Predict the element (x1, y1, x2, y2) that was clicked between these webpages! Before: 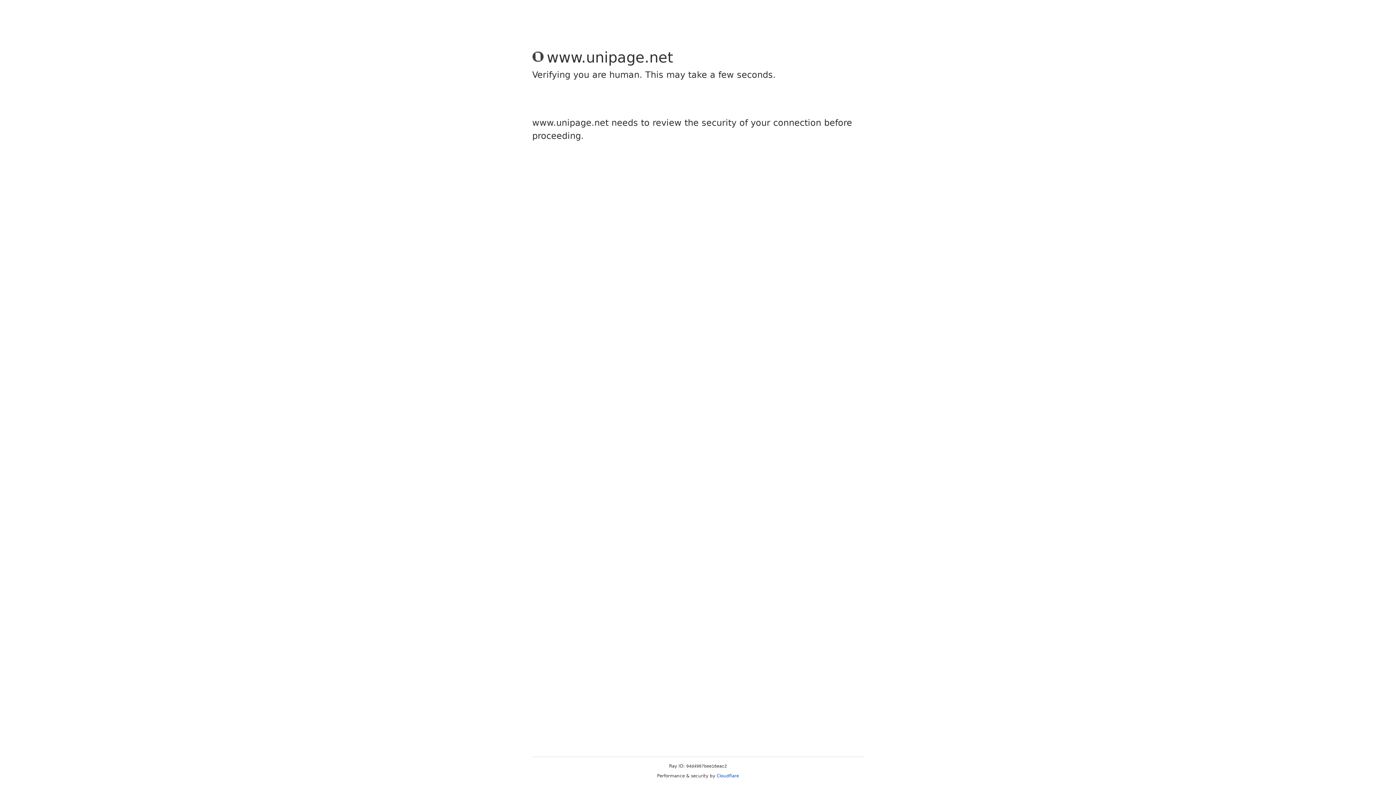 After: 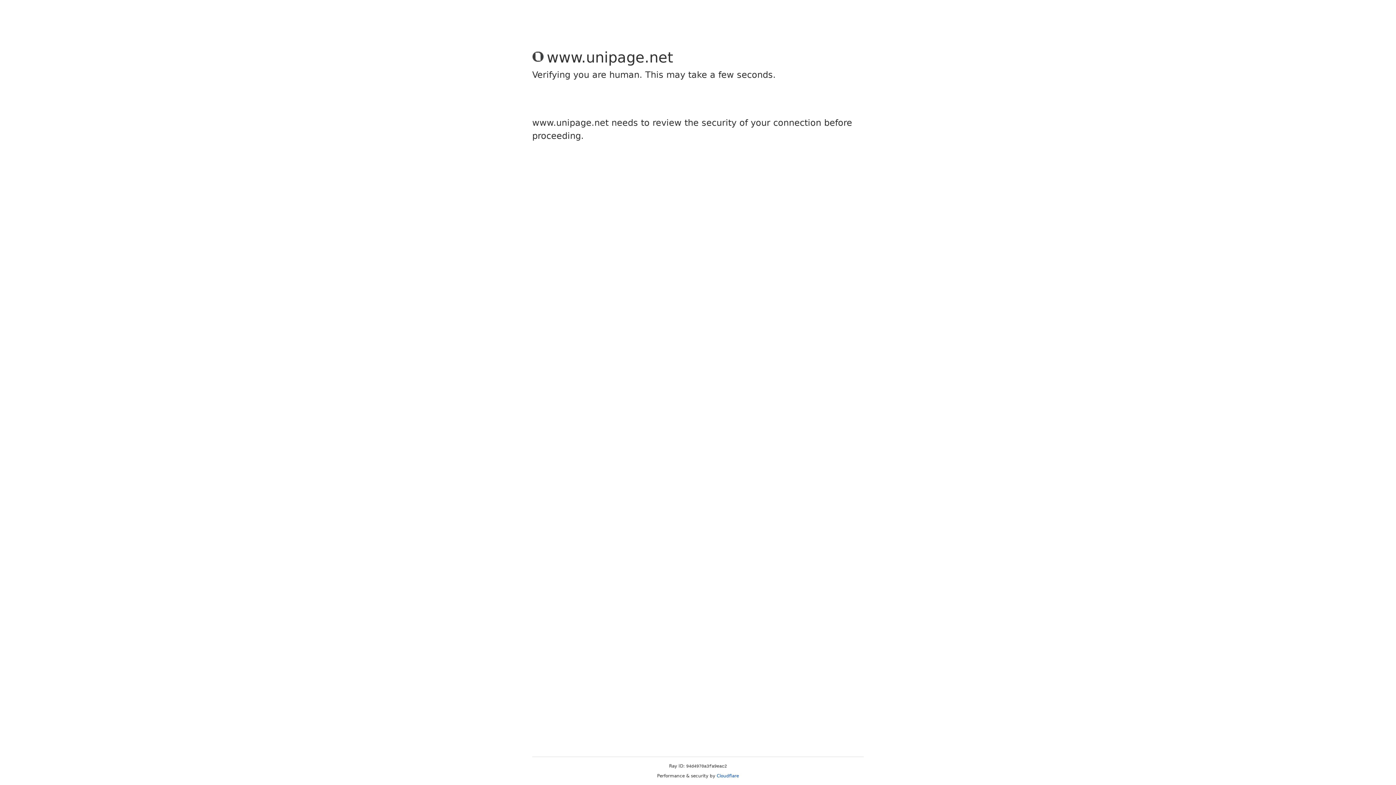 Action: label: Cloudflare bbox: (716, 773, 739, 778)